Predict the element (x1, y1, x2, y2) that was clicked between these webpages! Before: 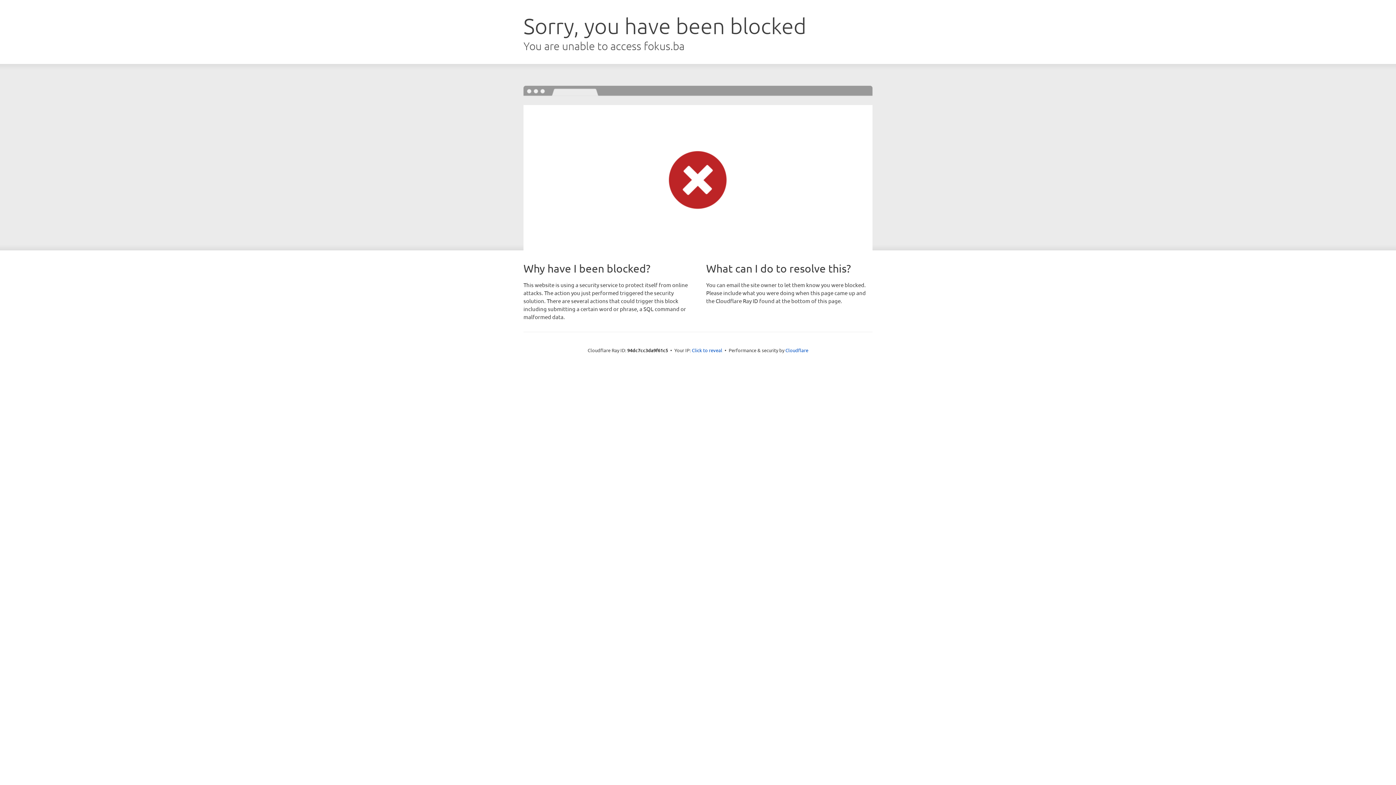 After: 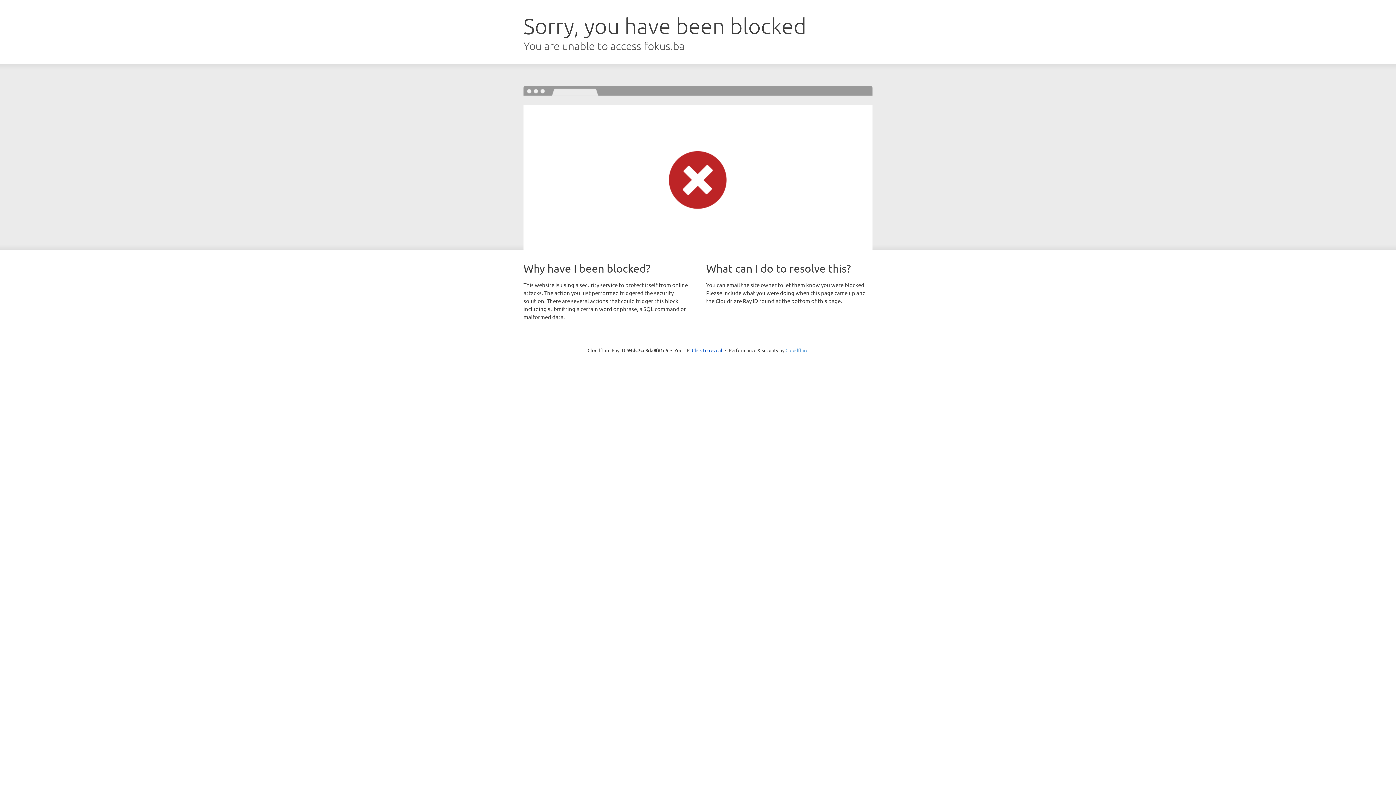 Action: bbox: (785, 347, 808, 353) label: Cloudflare